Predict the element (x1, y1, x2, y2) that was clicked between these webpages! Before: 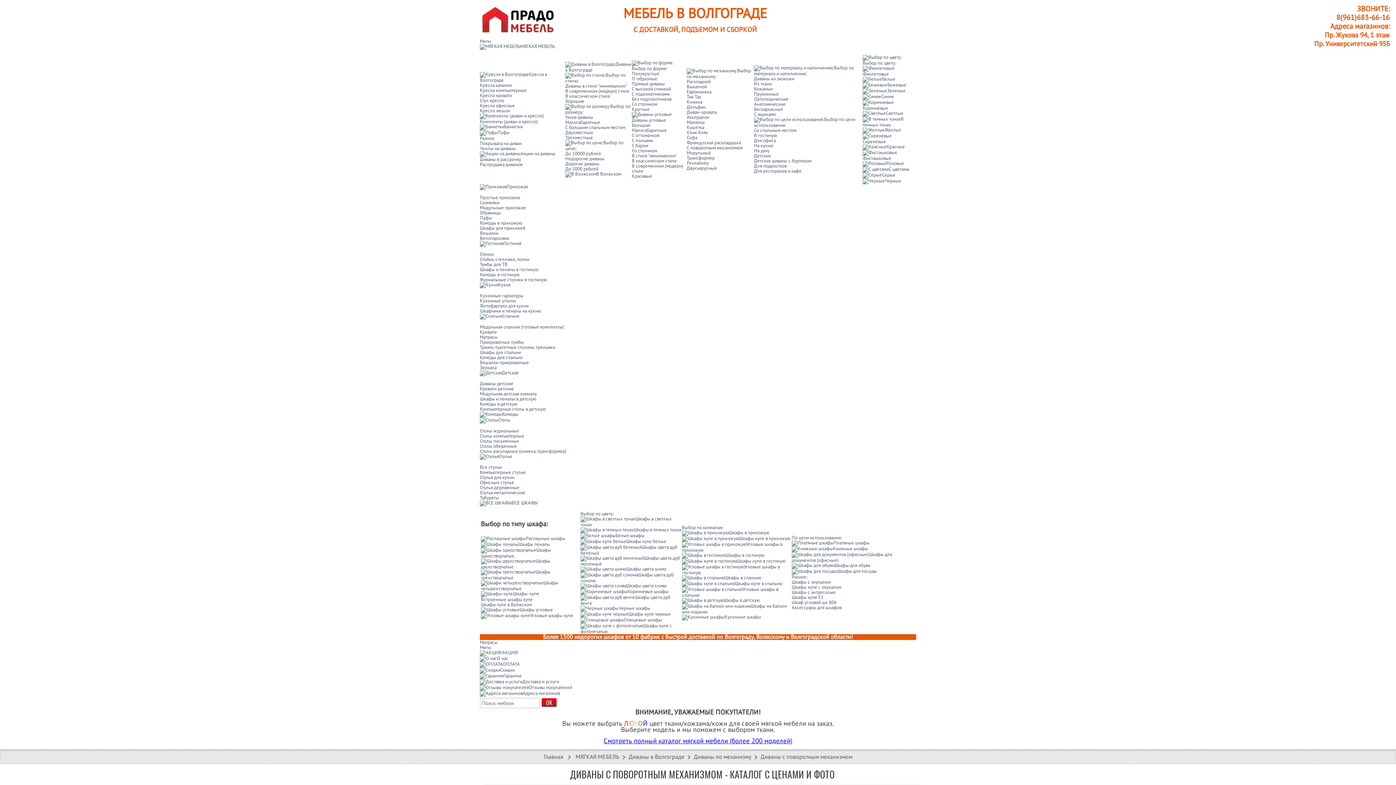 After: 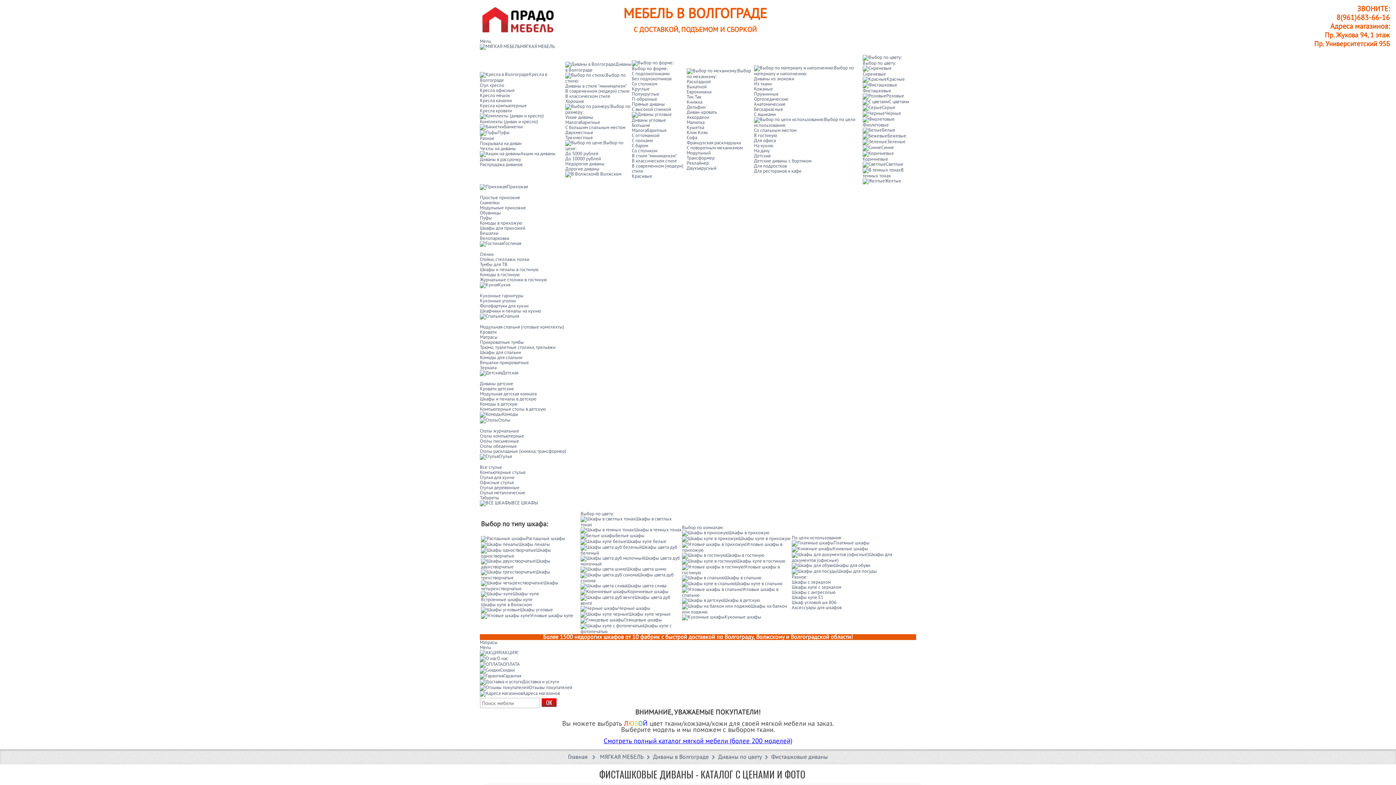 Action: bbox: (862, 149, 897, 161) label: Фисташковые